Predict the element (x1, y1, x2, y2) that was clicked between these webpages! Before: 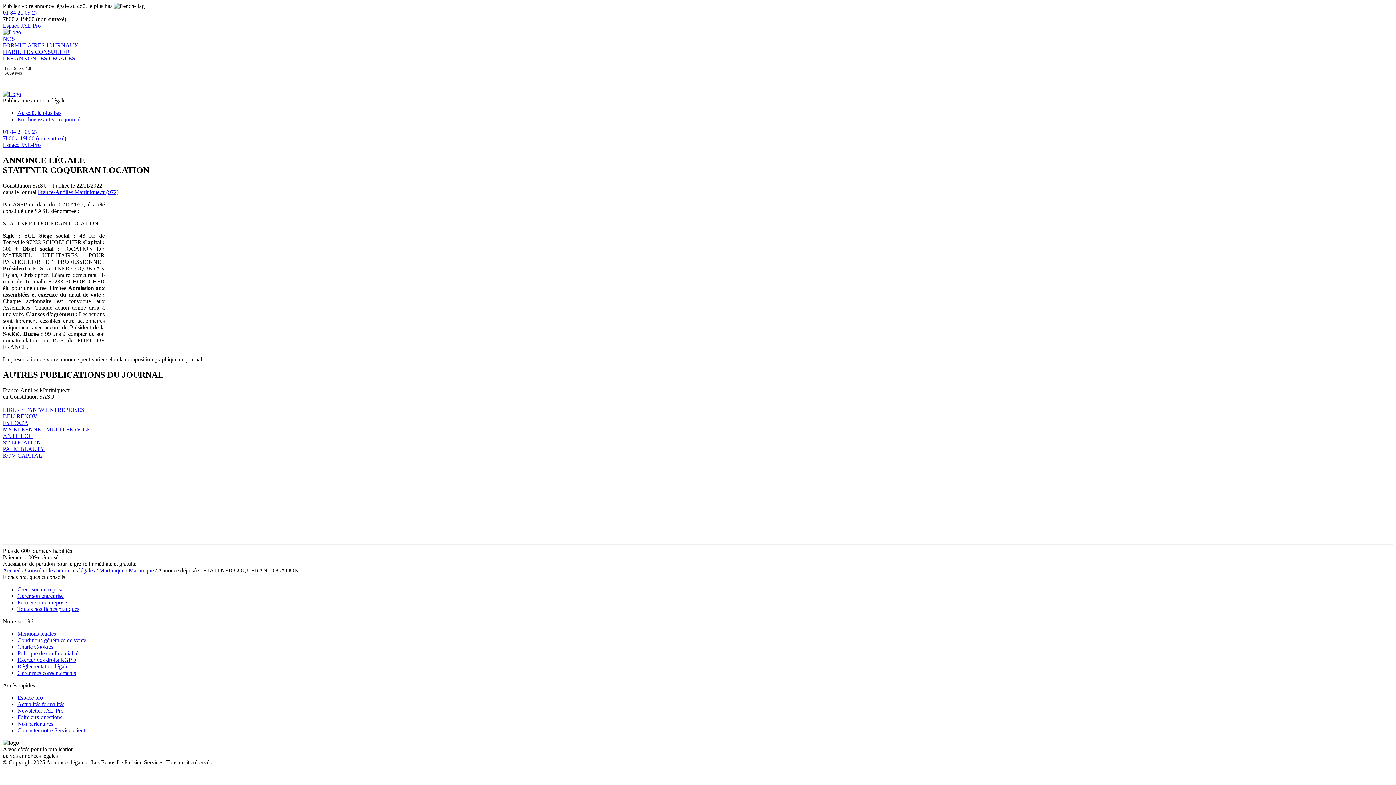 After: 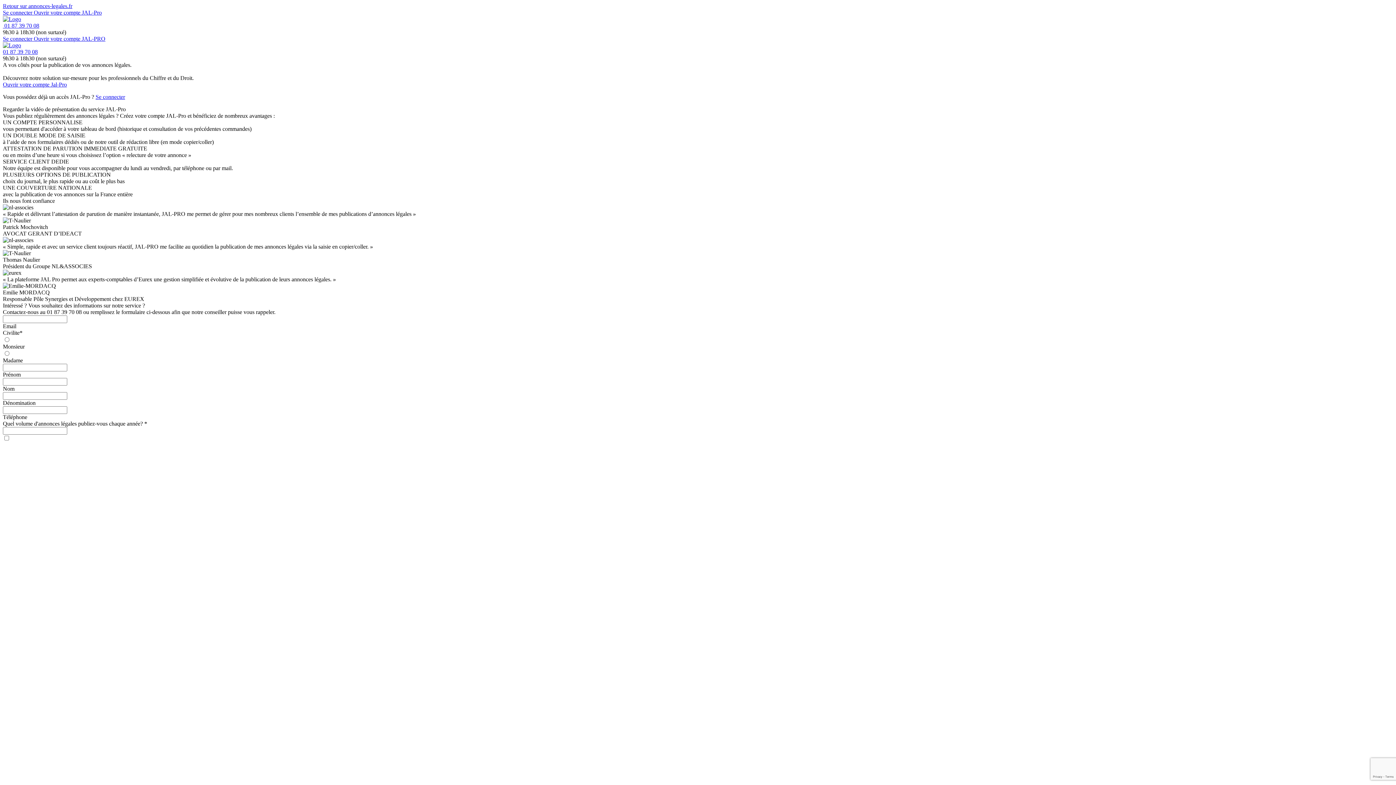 Action: label: Espace JAL-Pro bbox: (2, 141, 40, 148)